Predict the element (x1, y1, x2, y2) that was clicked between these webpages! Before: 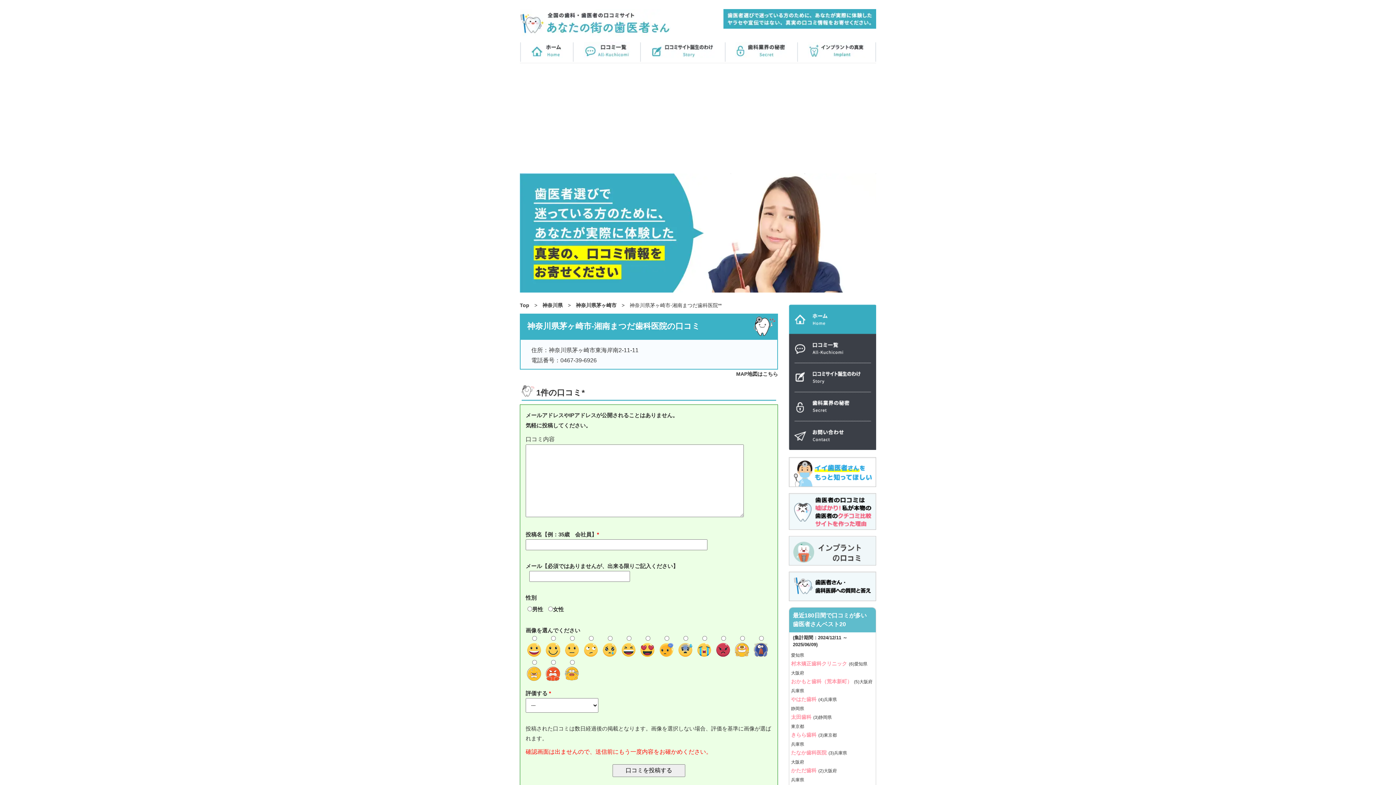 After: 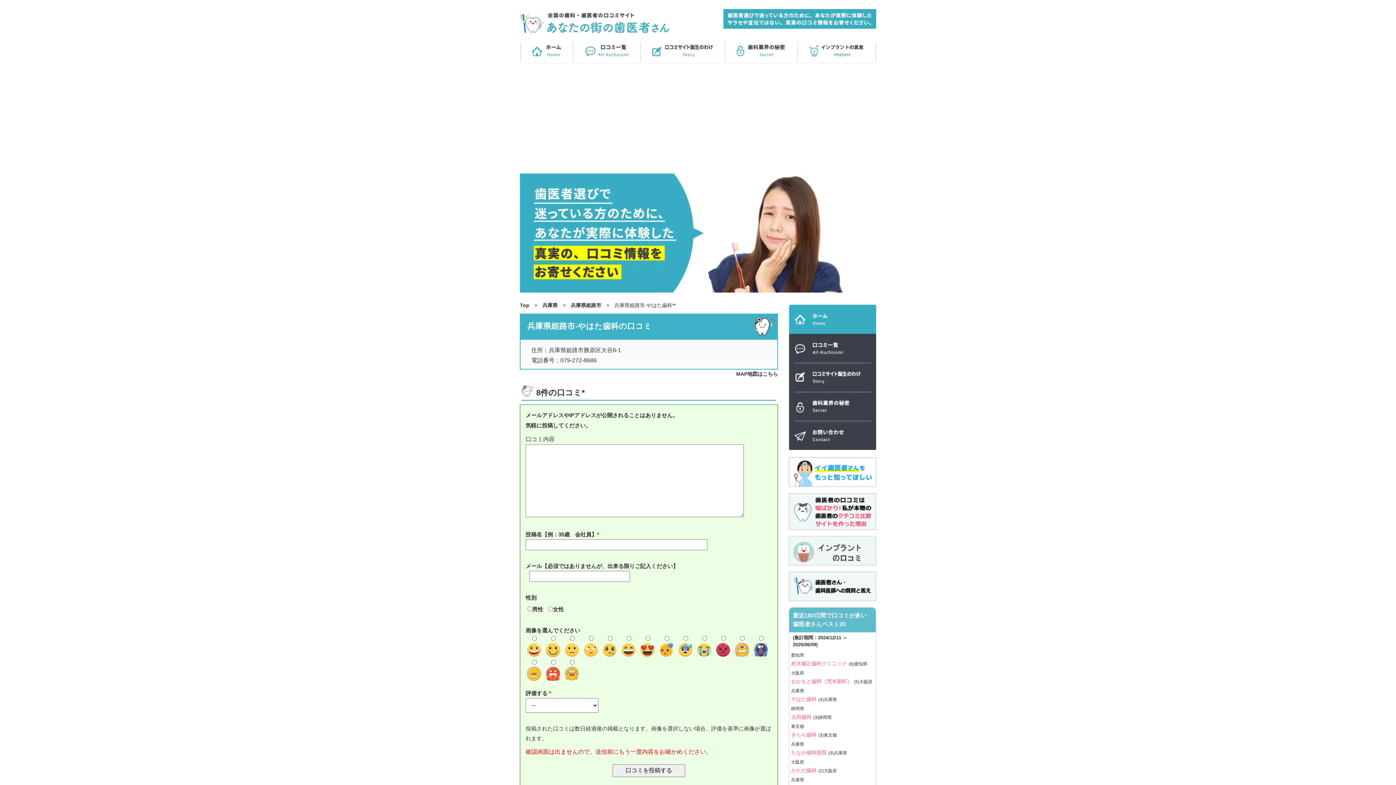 Action: bbox: (791, 696, 818, 702) label: やはた歯科